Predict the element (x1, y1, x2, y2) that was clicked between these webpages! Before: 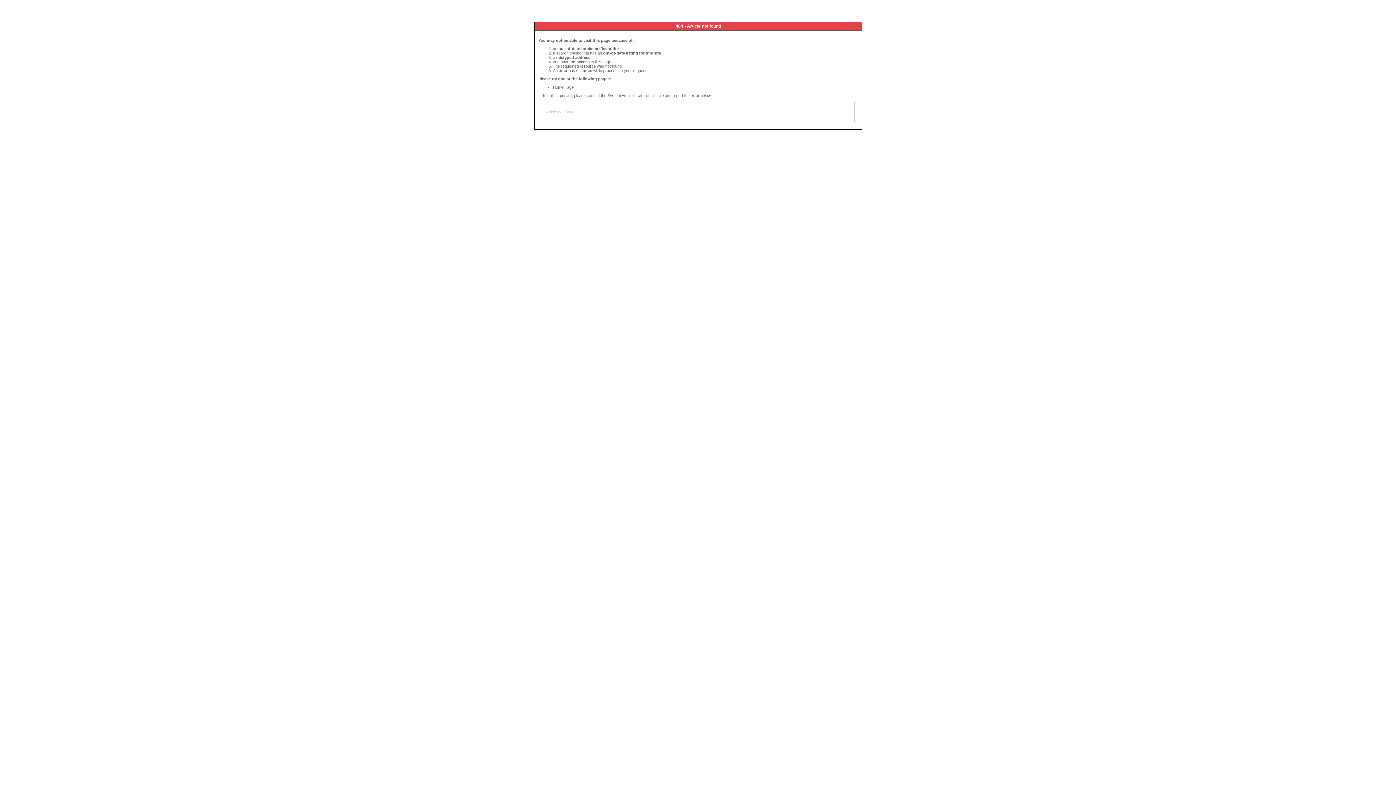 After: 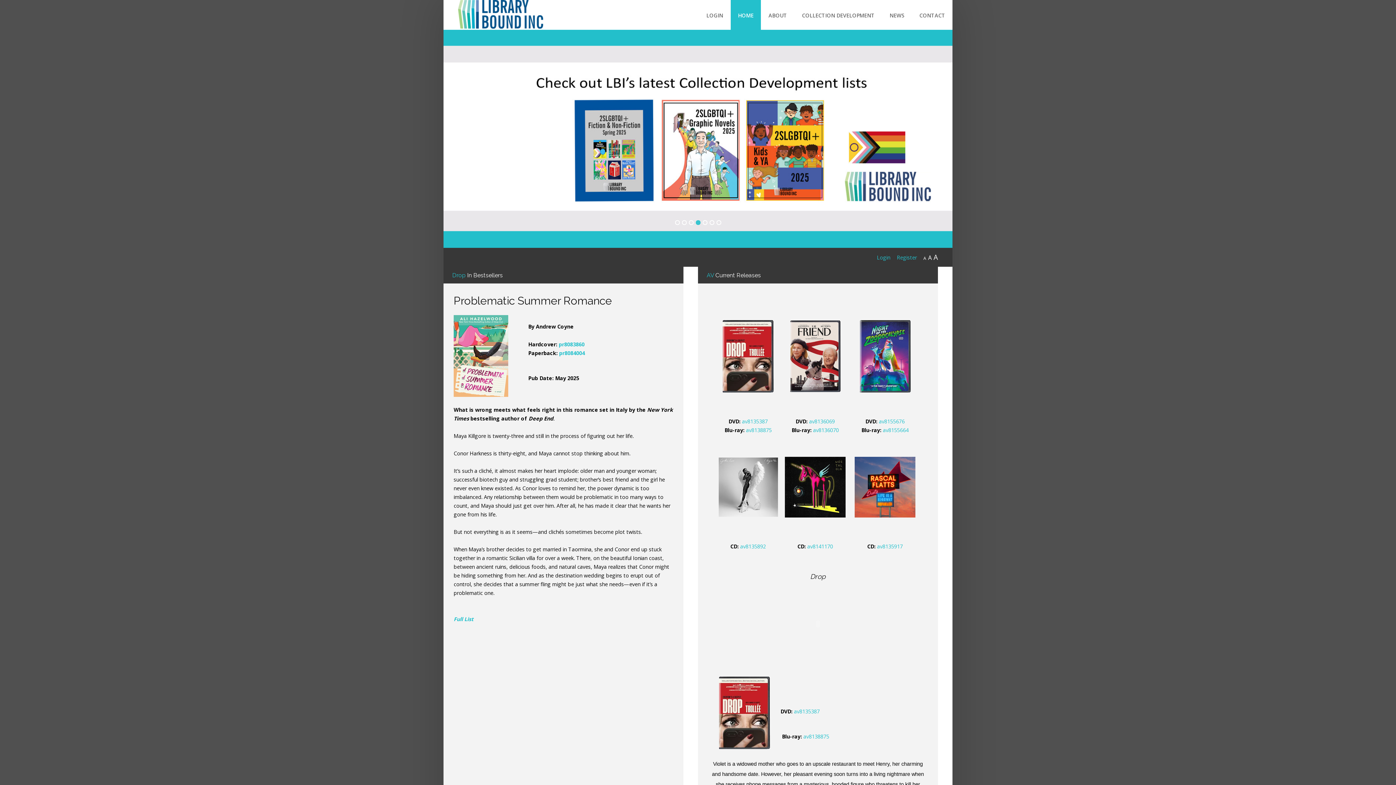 Action: bbox: (553, 85, 573, 89) label: Home Page